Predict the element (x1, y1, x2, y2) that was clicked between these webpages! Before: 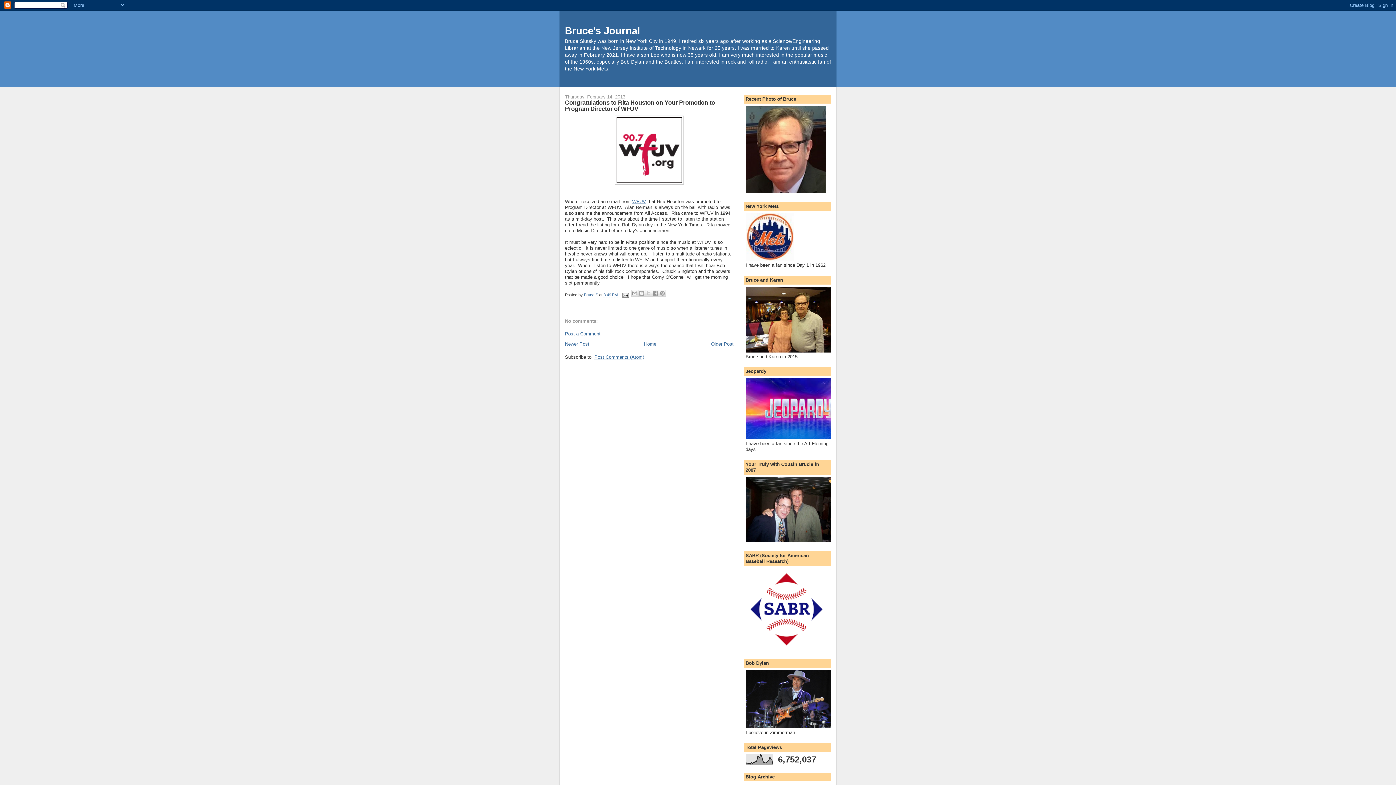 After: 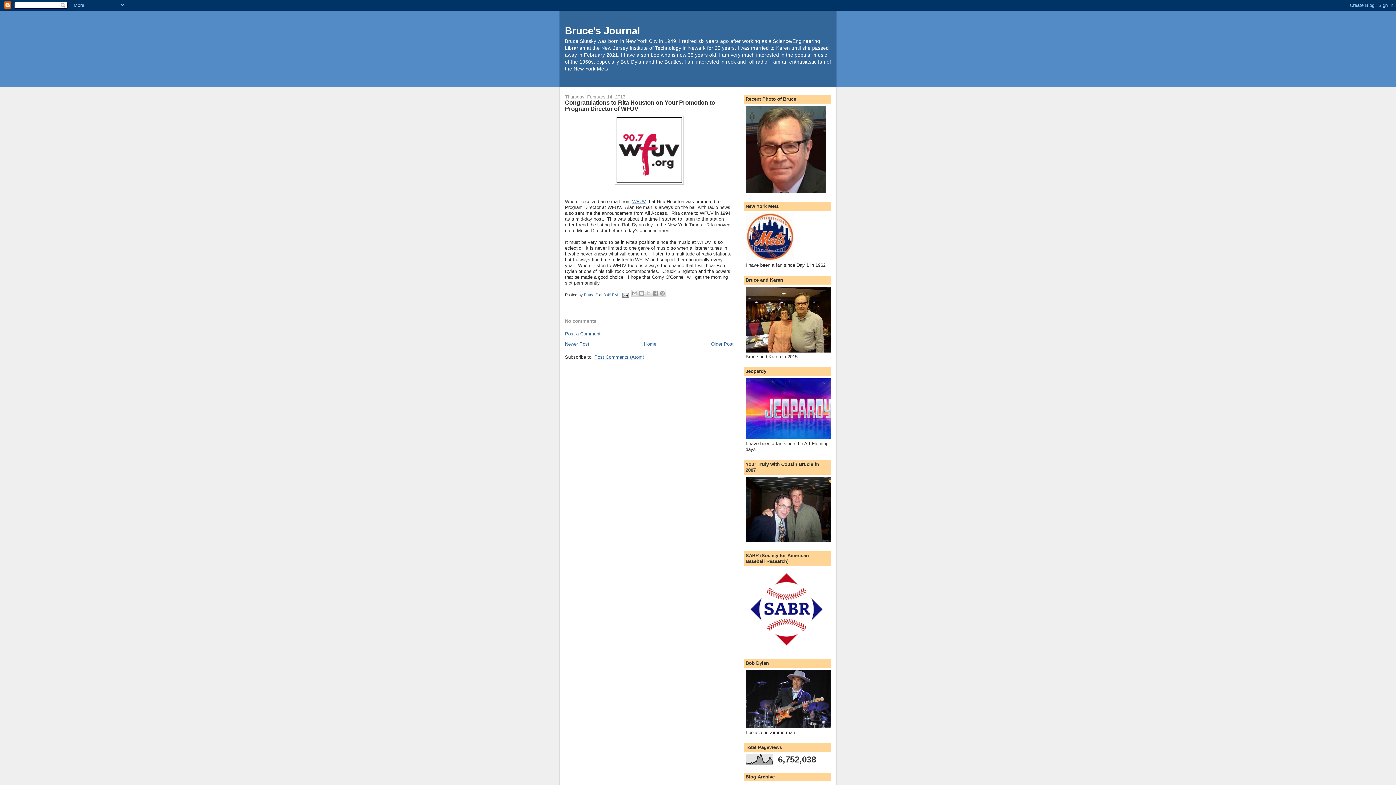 Action: label: 8:49 PM bbox: (603, 293, 617, 297)